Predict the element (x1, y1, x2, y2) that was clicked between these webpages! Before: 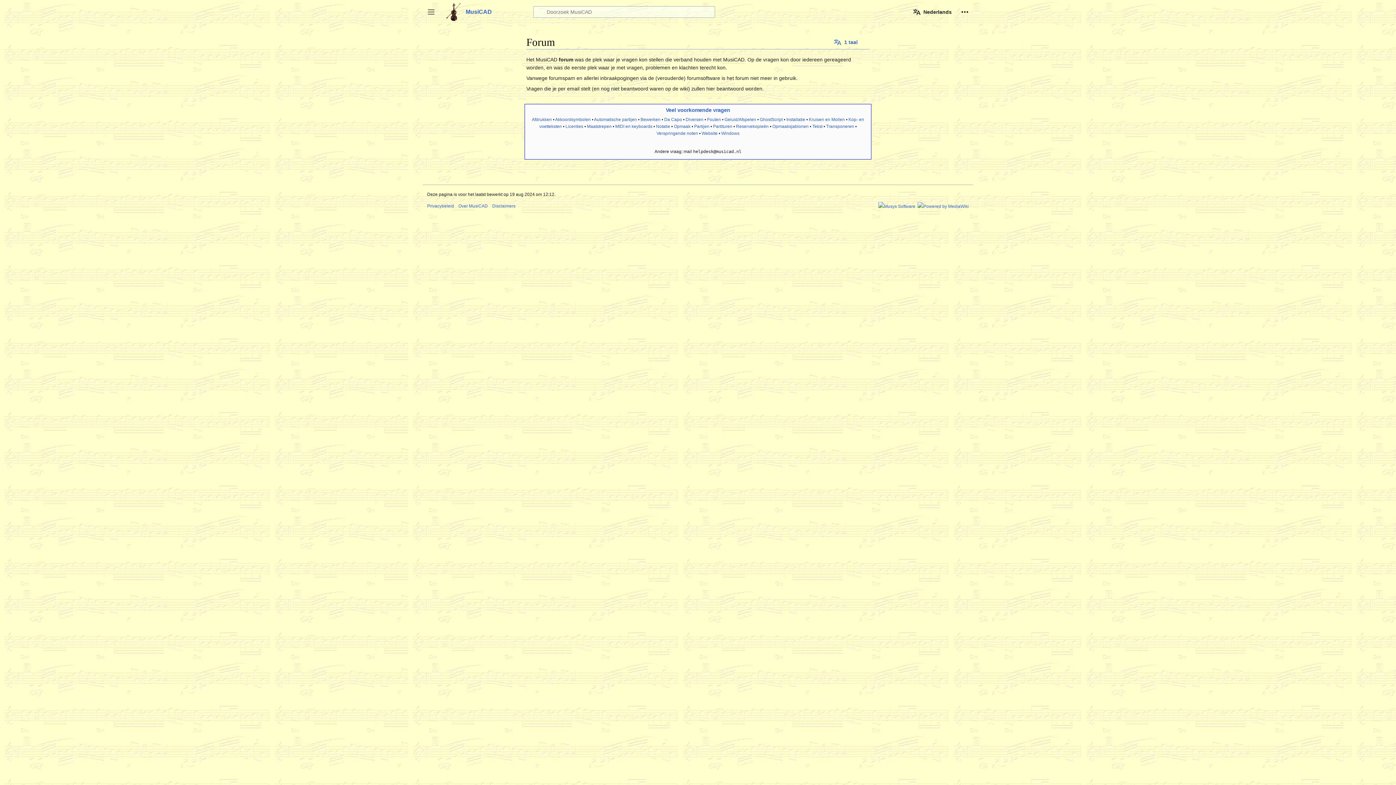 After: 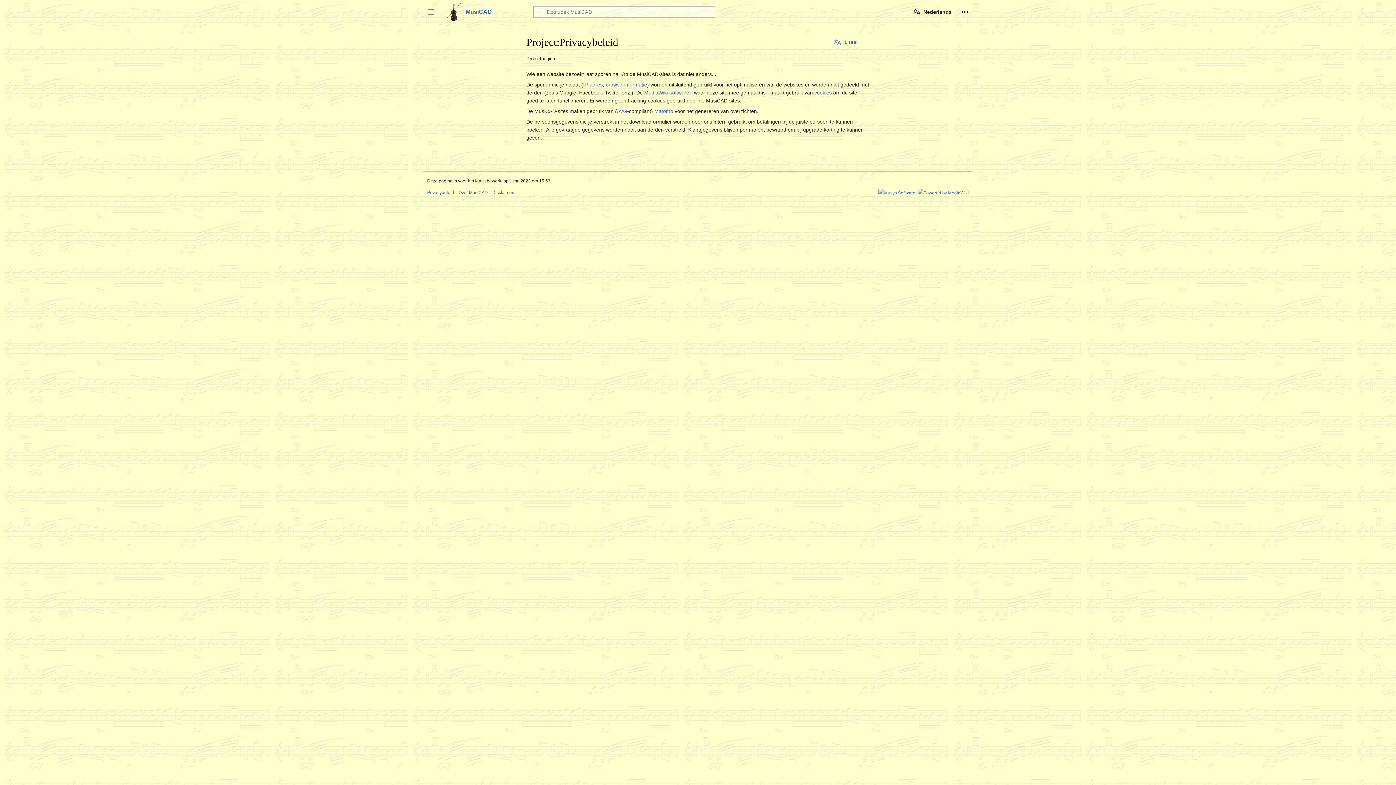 Action: bbox: (427, 203, 454, 208) label: Privacybeleid